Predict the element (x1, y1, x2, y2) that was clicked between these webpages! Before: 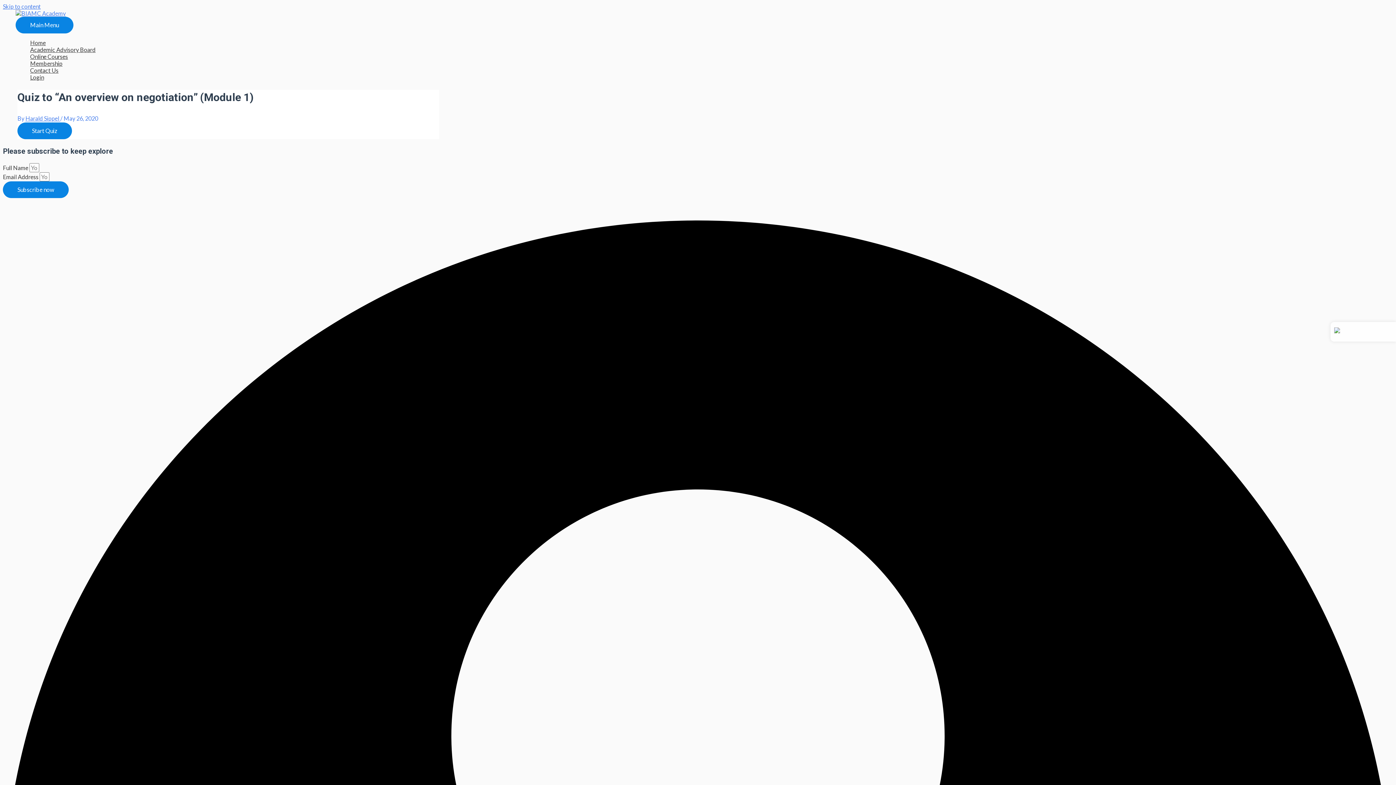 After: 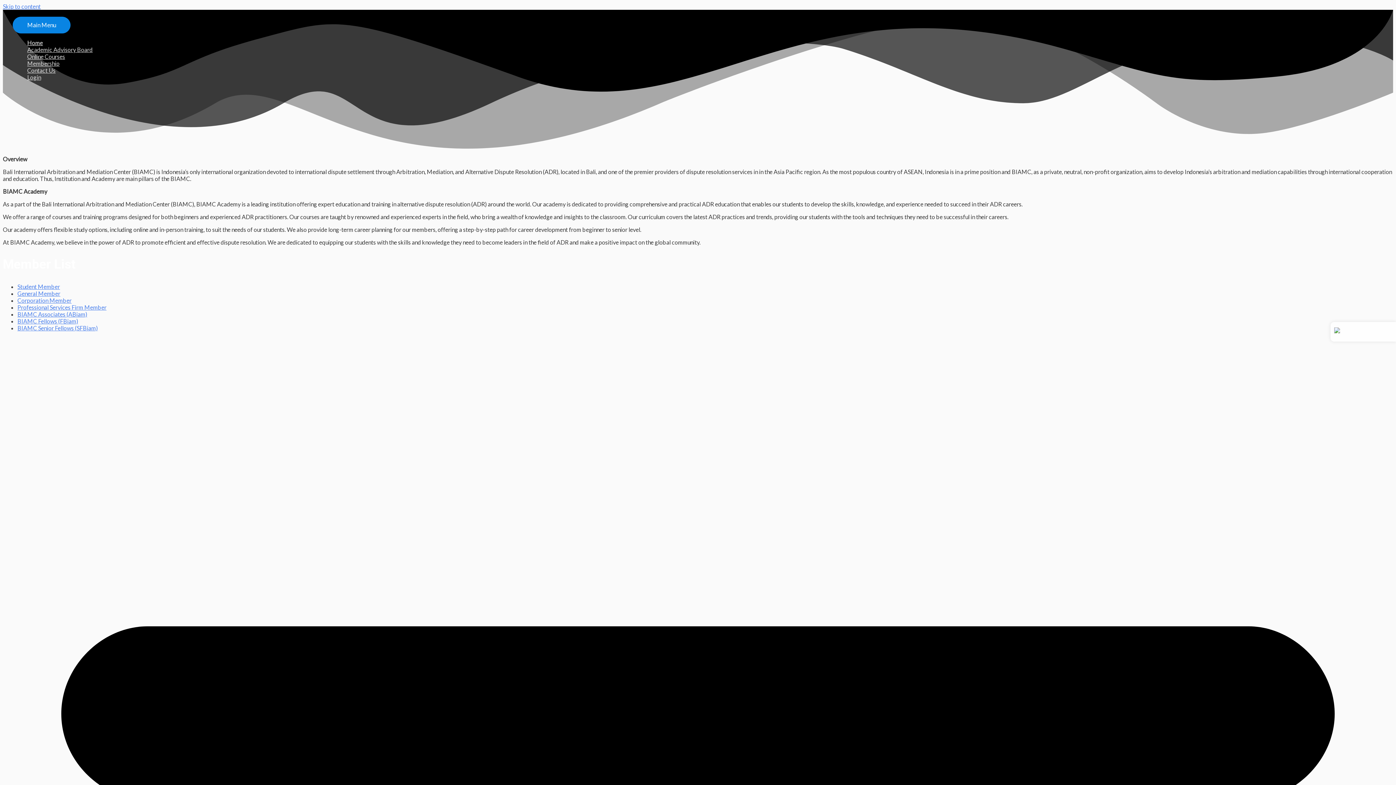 Action: bbox: (15, 9, 65, 16)